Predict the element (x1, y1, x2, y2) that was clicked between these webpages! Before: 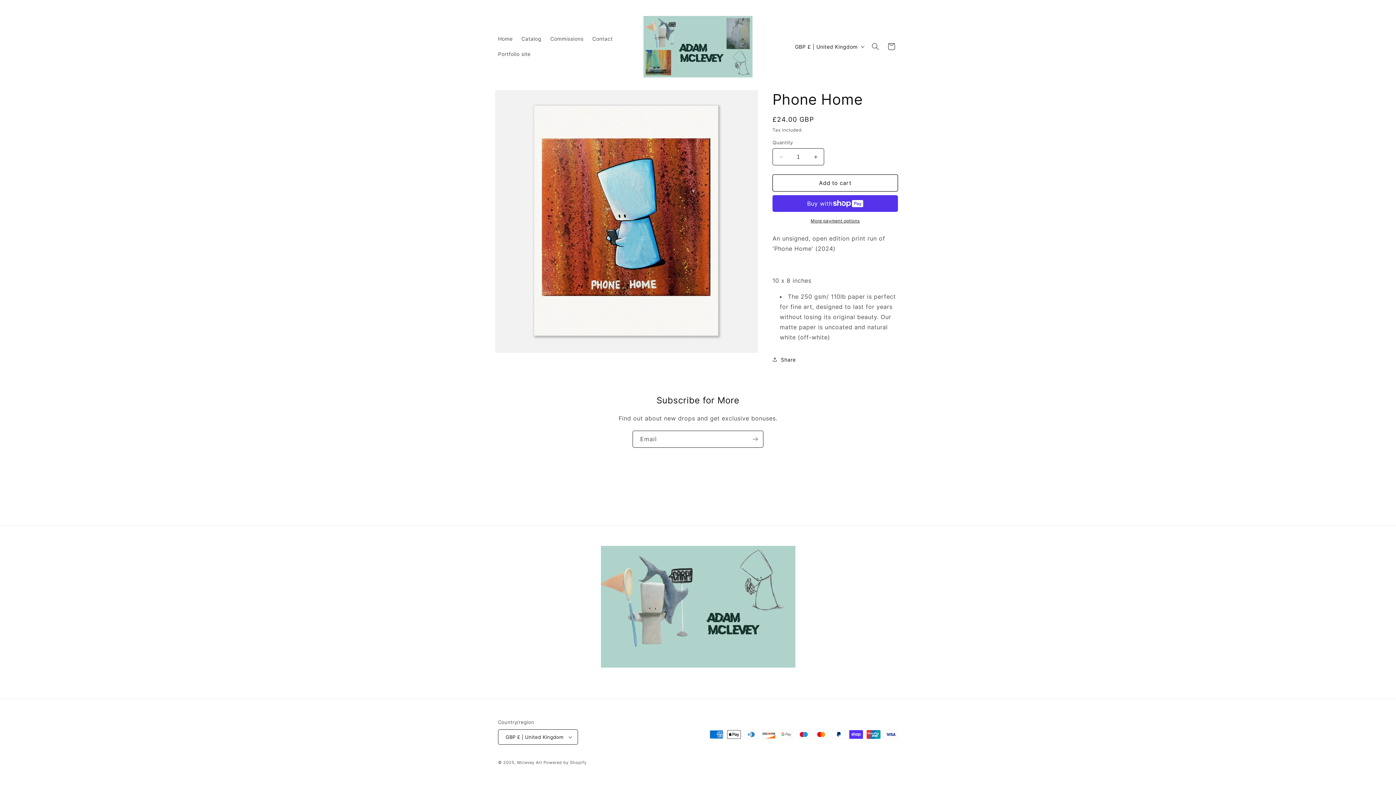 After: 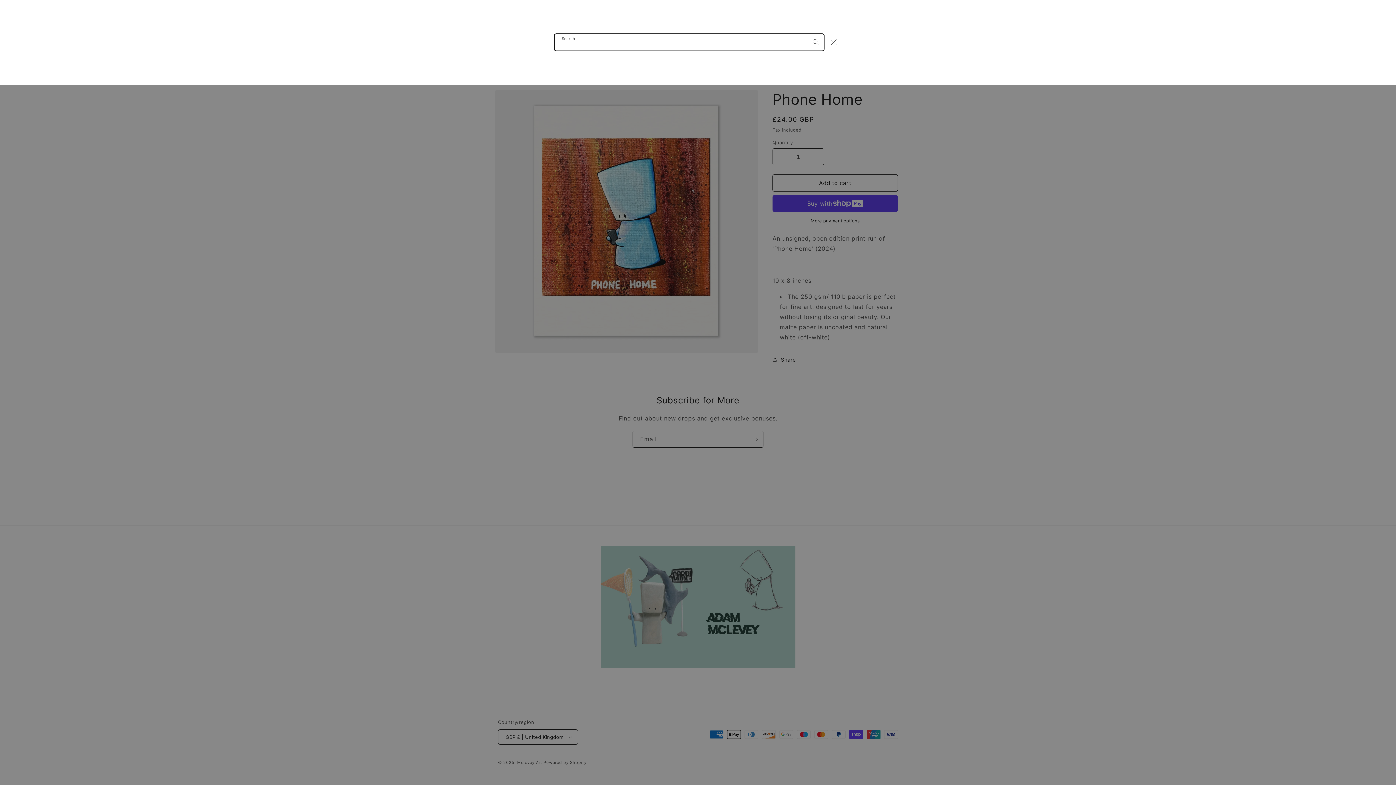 Action: label: Search bbox: (867, 38, 883, 54)